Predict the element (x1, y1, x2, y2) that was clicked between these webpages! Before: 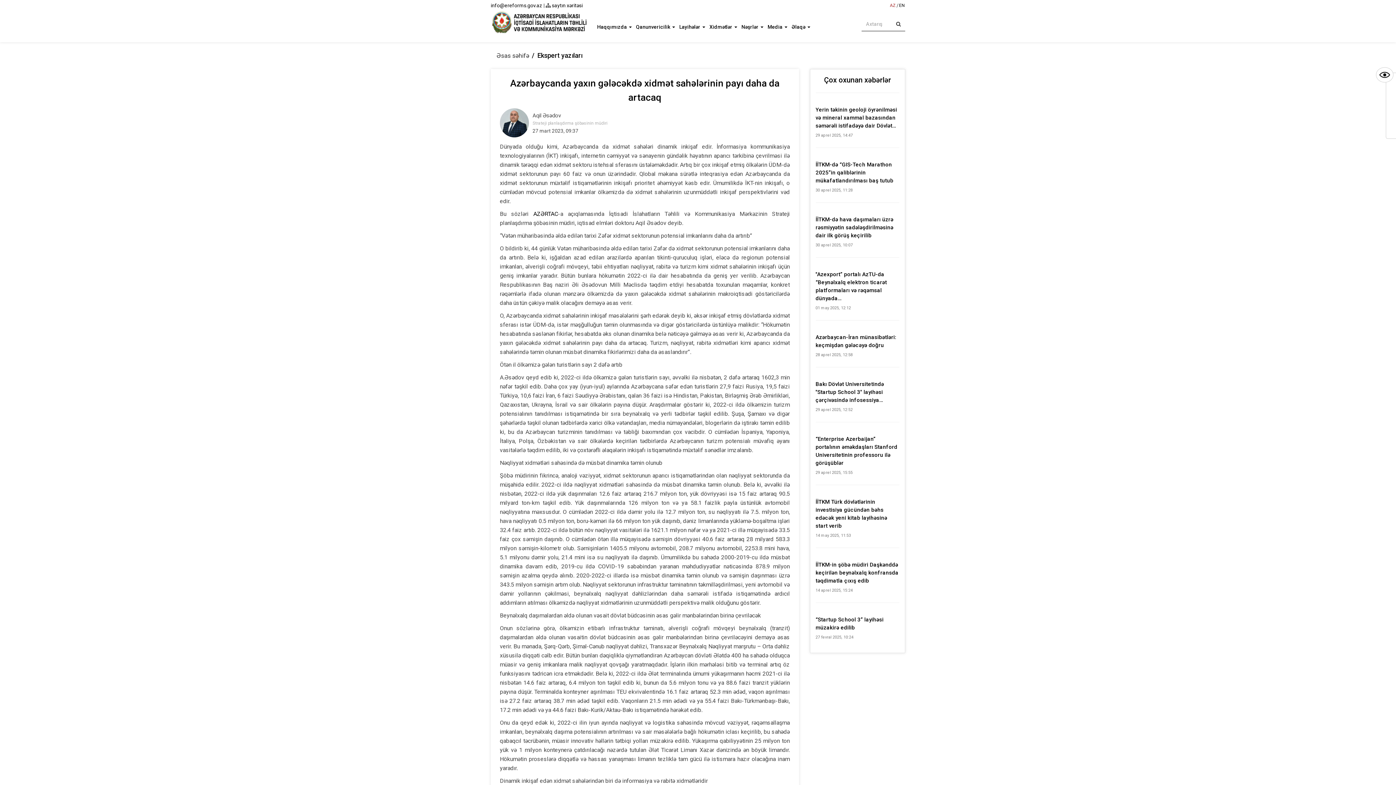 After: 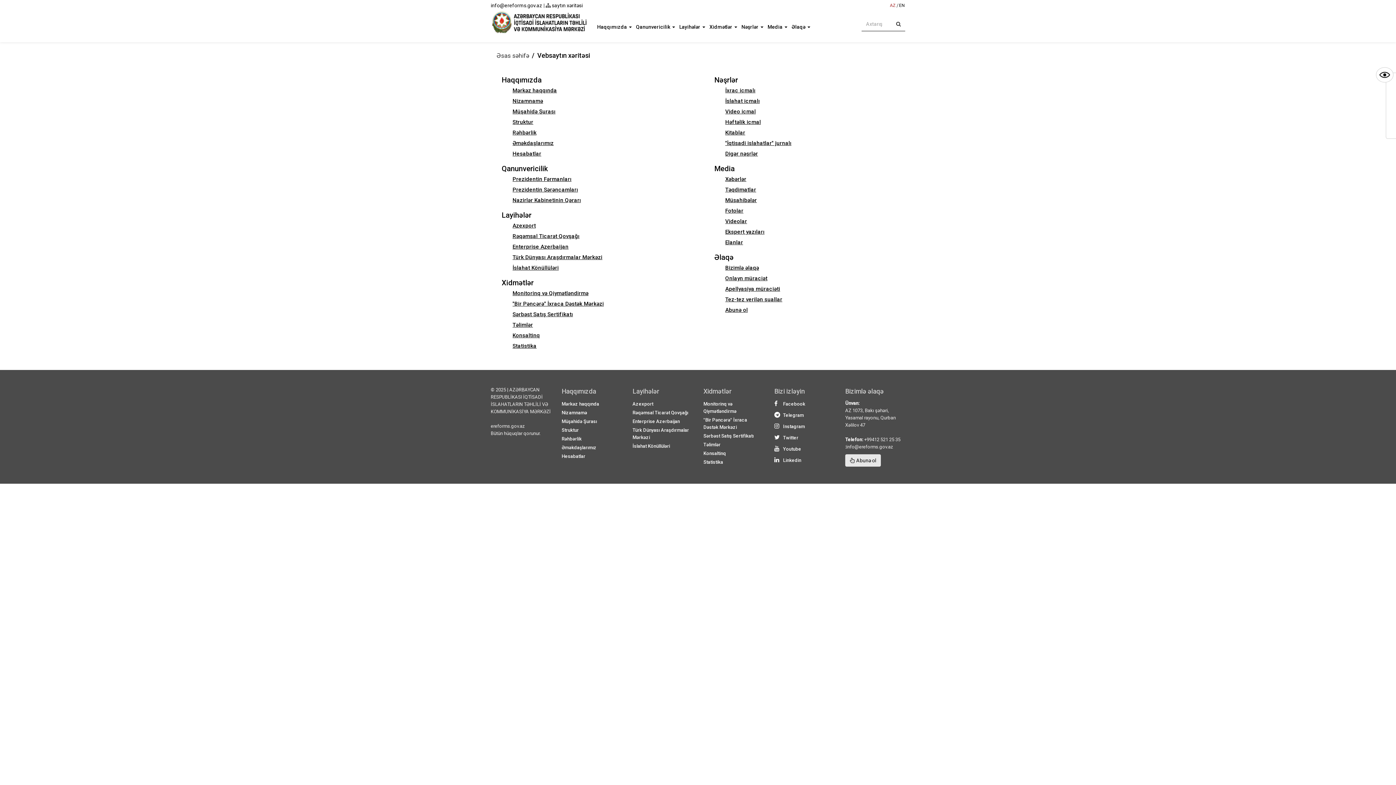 Action: bbox: (545, 2, 582, 8) label:  saytın xəritəsi